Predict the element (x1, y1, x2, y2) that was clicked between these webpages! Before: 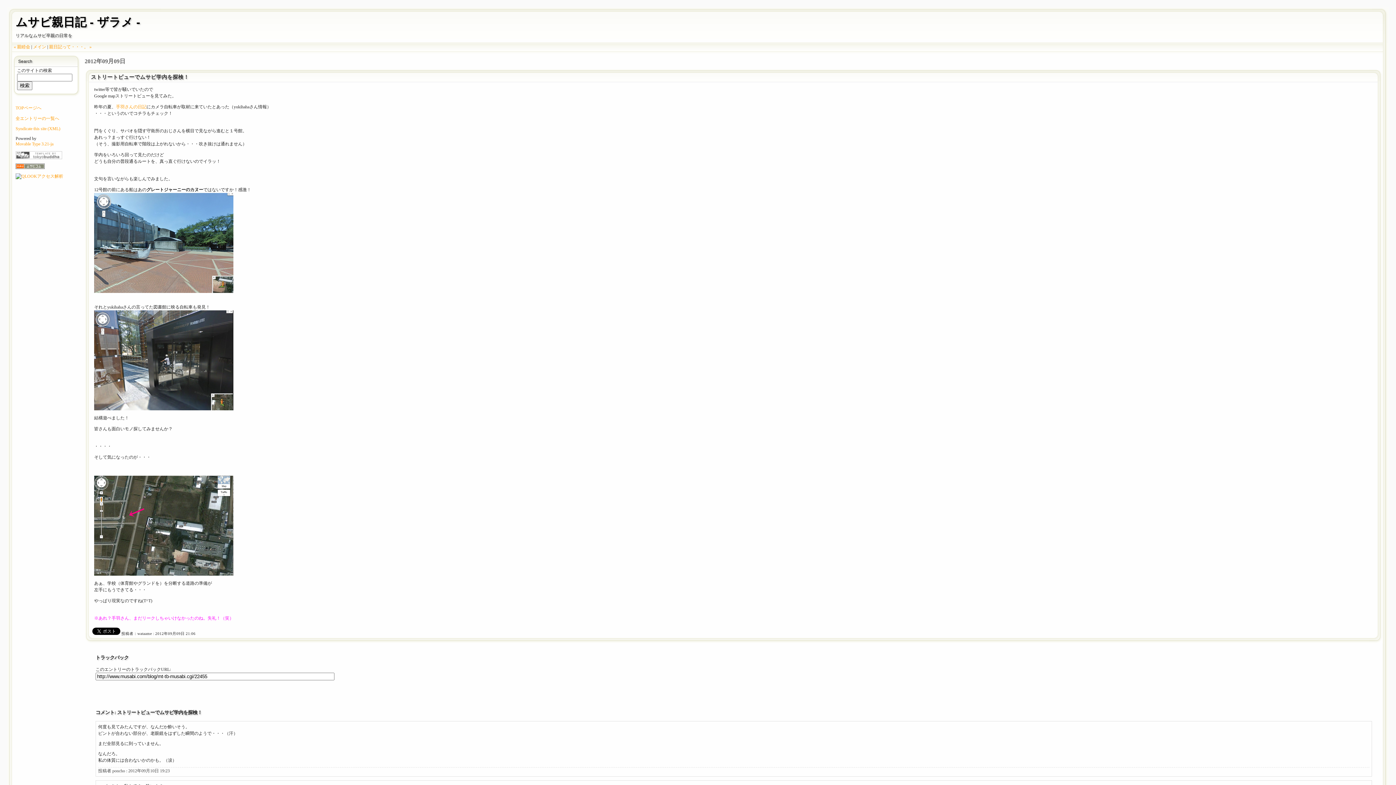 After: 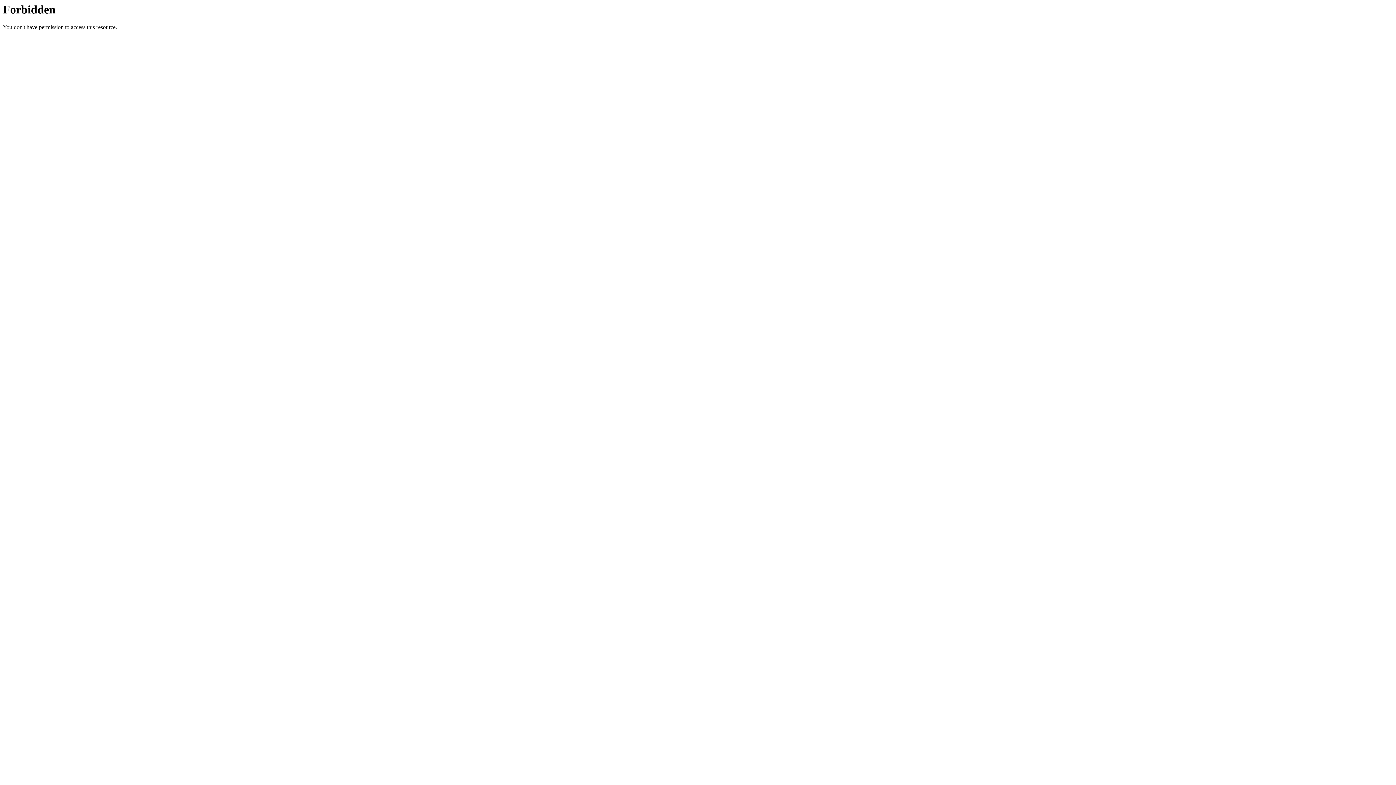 Action: bbox: (116, 104, 146, 109) label: 手羽さんの日記